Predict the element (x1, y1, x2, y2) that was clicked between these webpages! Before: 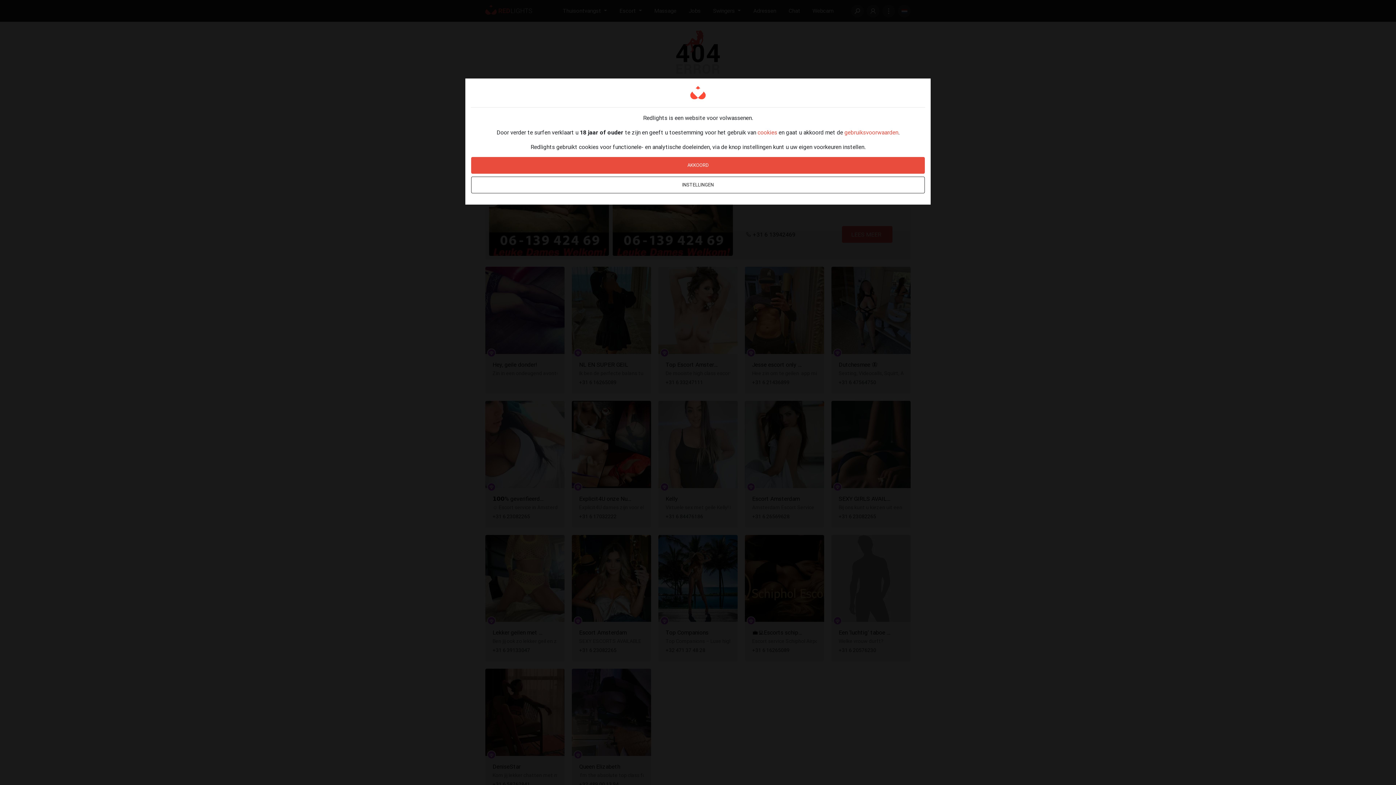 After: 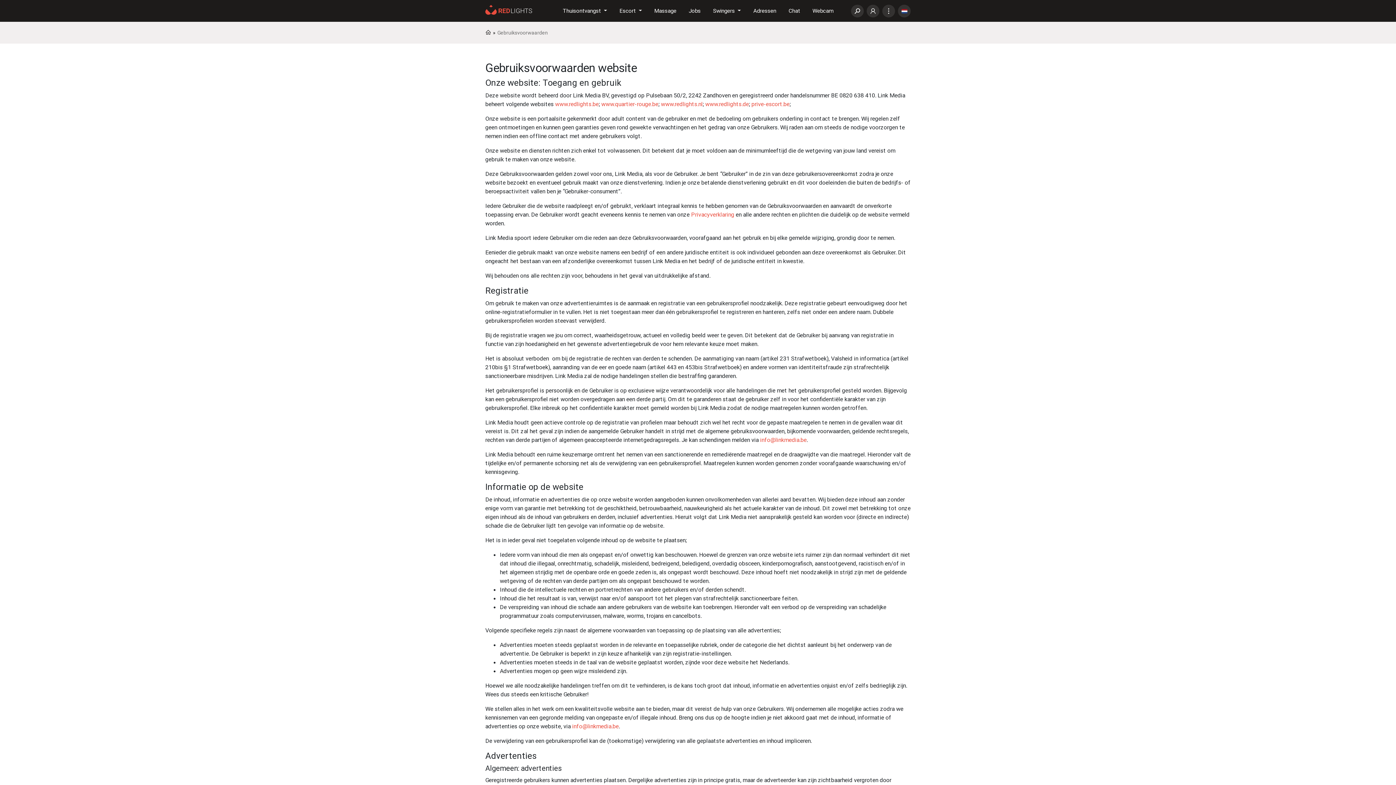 Action: label: gebruiksvoorwaarden bbox: (844, 128, 898, 136)